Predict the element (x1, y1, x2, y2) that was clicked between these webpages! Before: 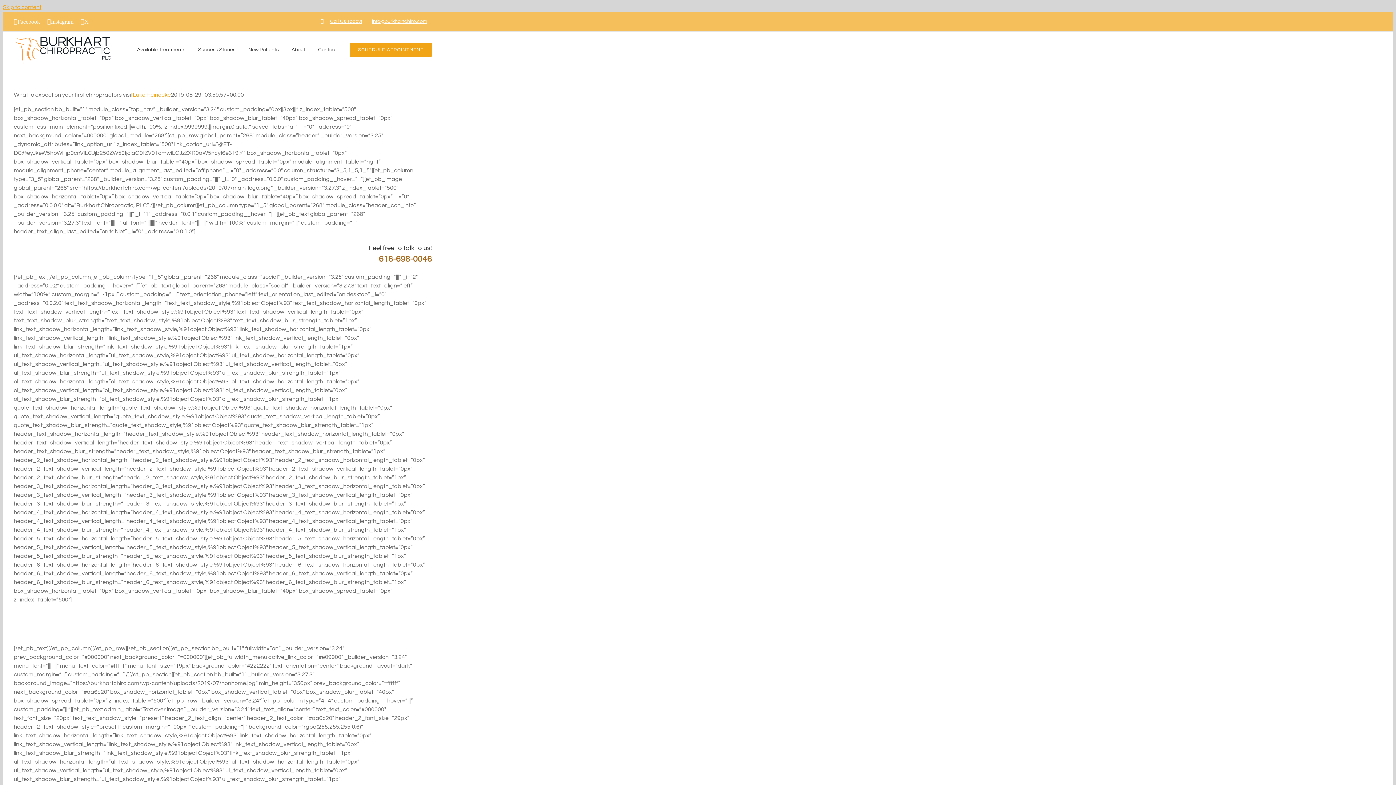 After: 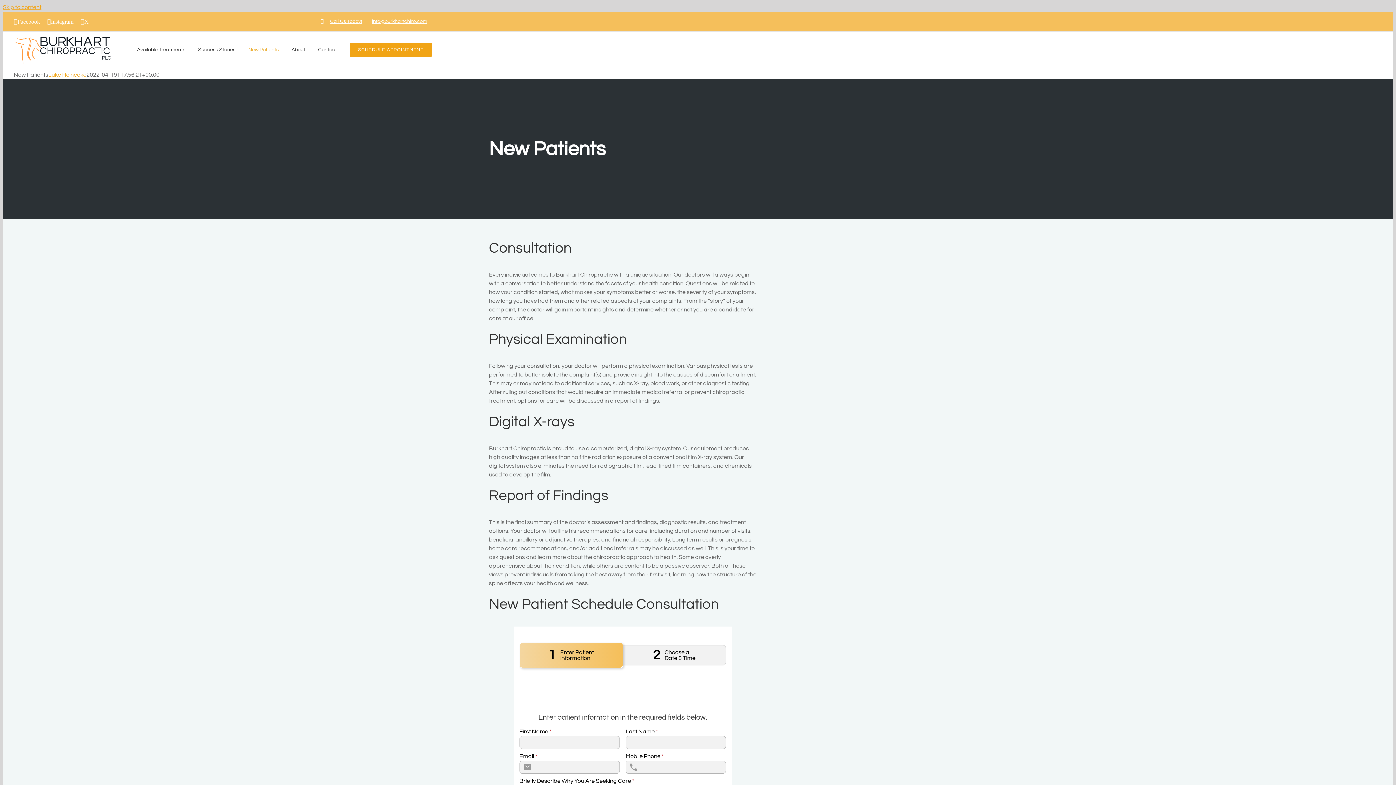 Action: bbox: (248, 31, 278, 68) label: New Patients